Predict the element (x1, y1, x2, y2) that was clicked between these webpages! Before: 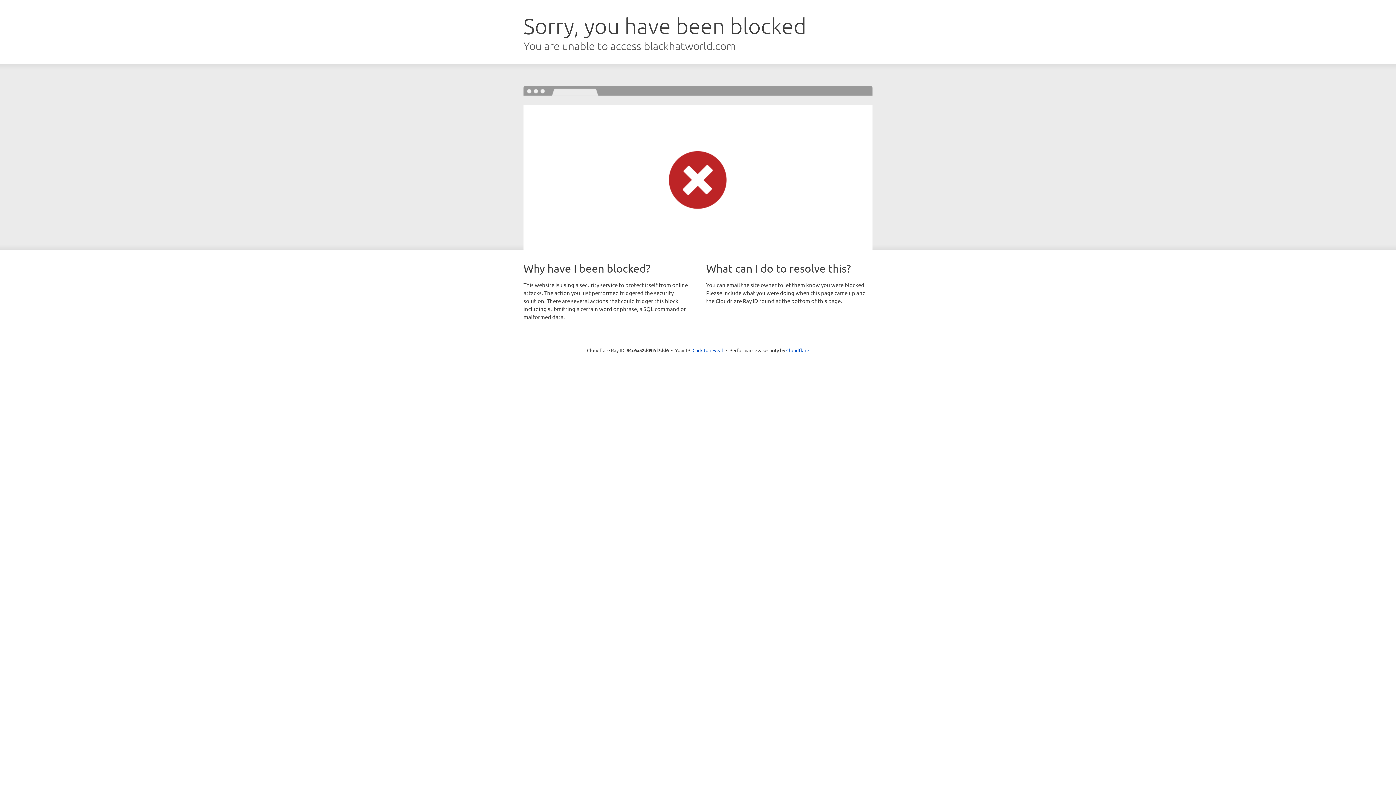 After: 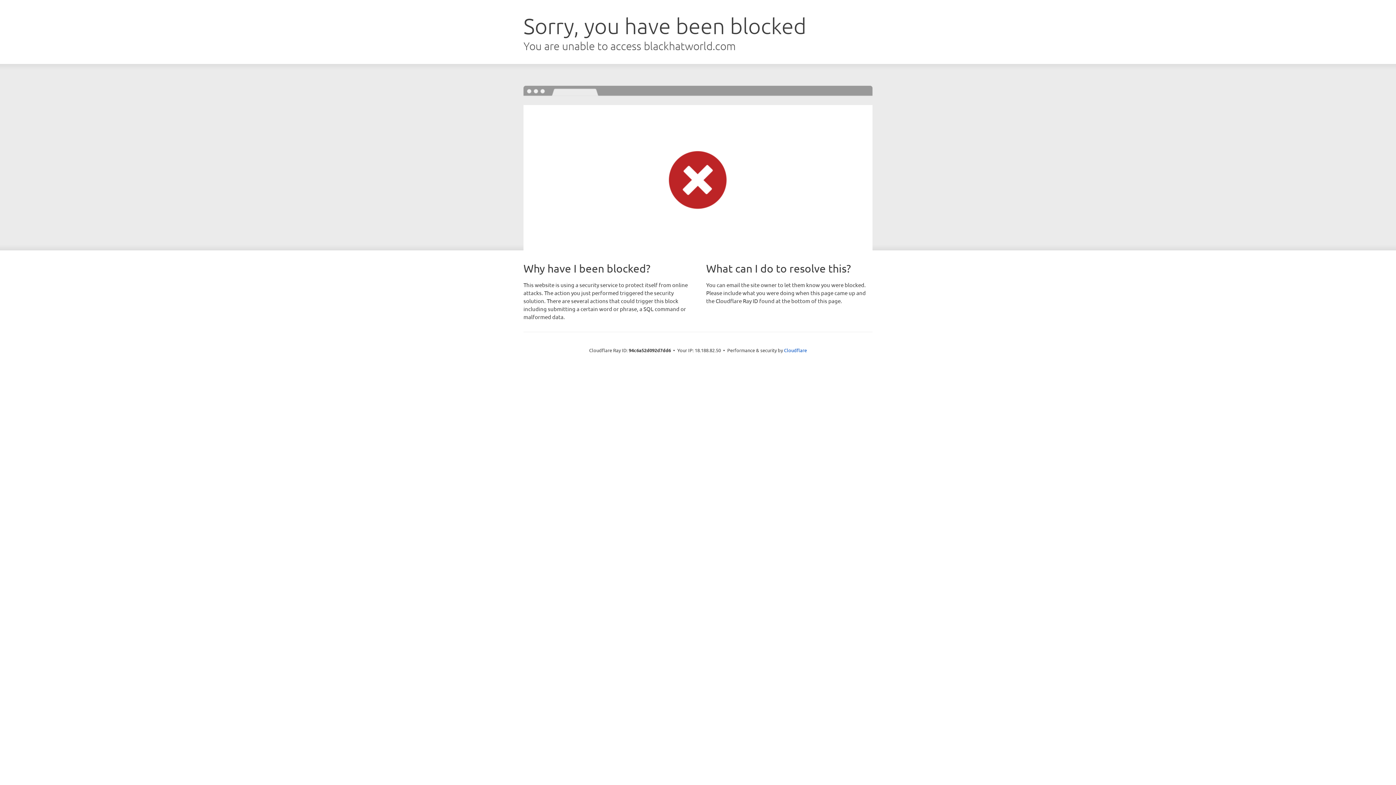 Action: bbox: (692, 346, 723, 353) label: Click to reveal